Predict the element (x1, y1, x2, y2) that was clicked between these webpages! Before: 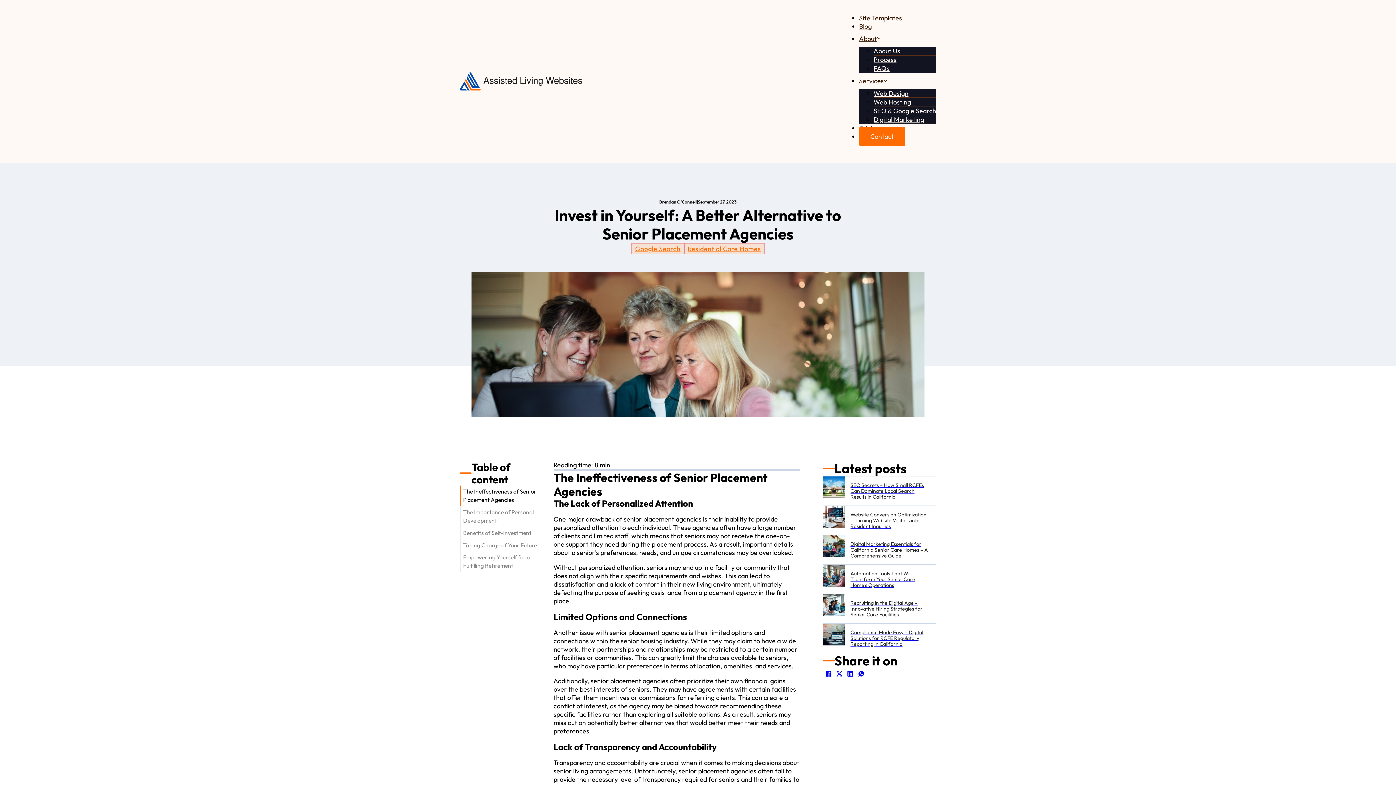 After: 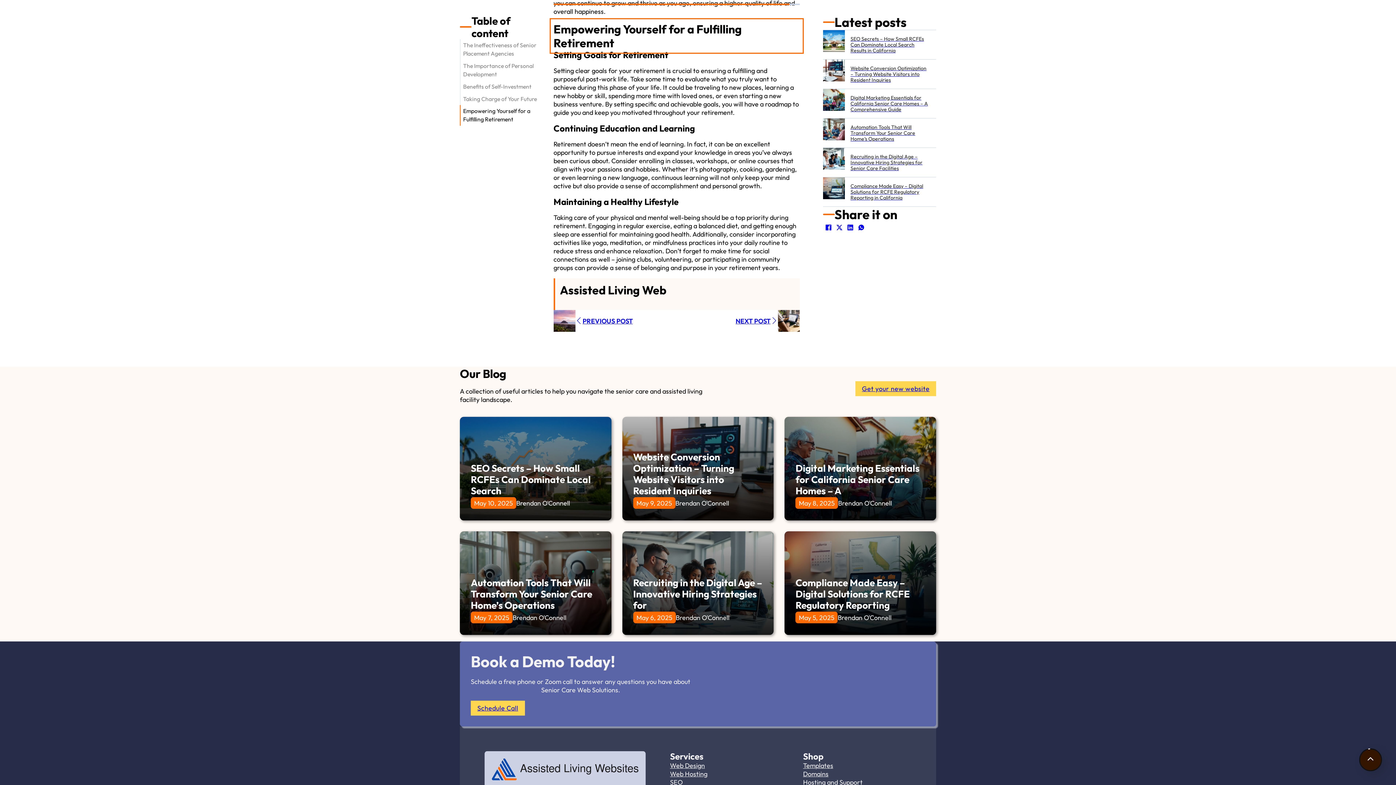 Action: label: Empowering Yourself for a Fulfilling Retirement bbox: (463, 553, 542, 570)